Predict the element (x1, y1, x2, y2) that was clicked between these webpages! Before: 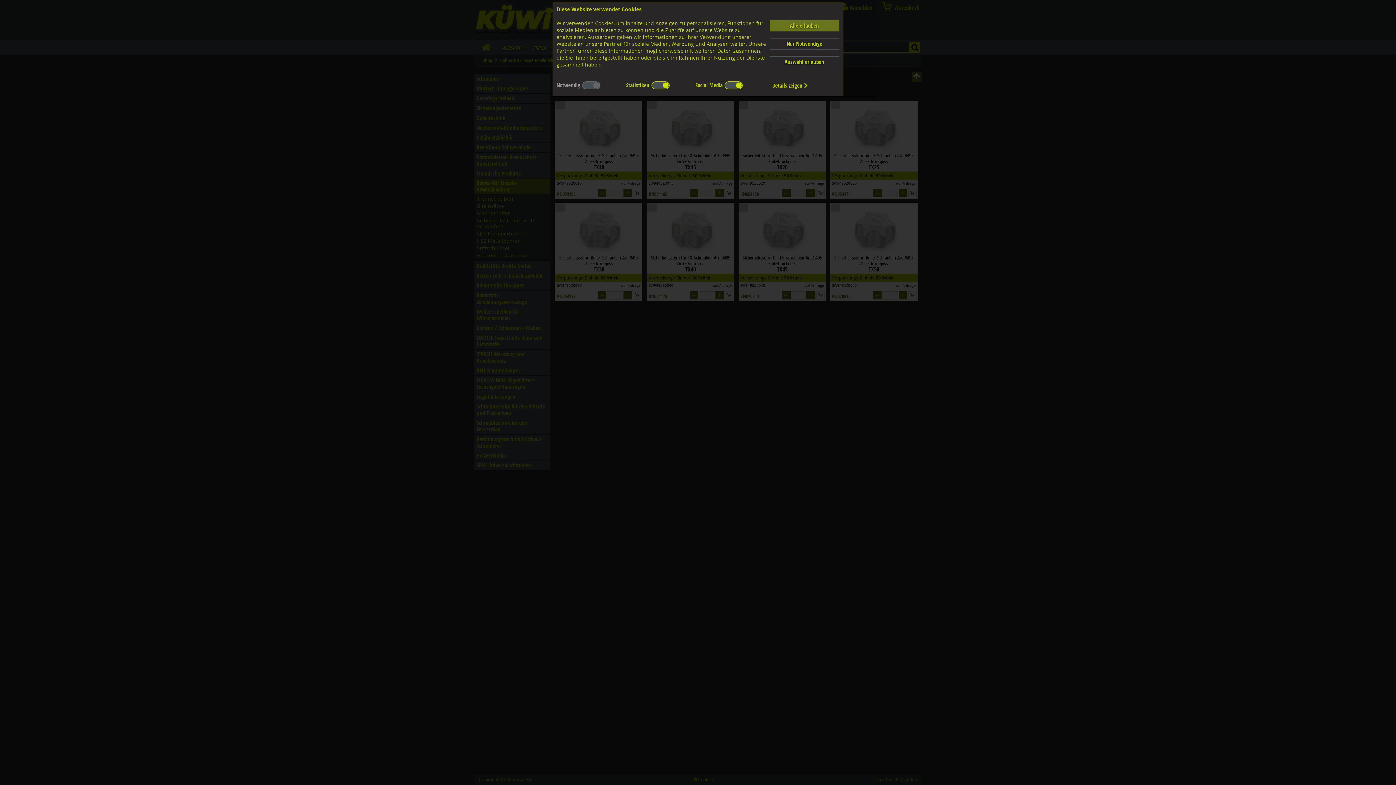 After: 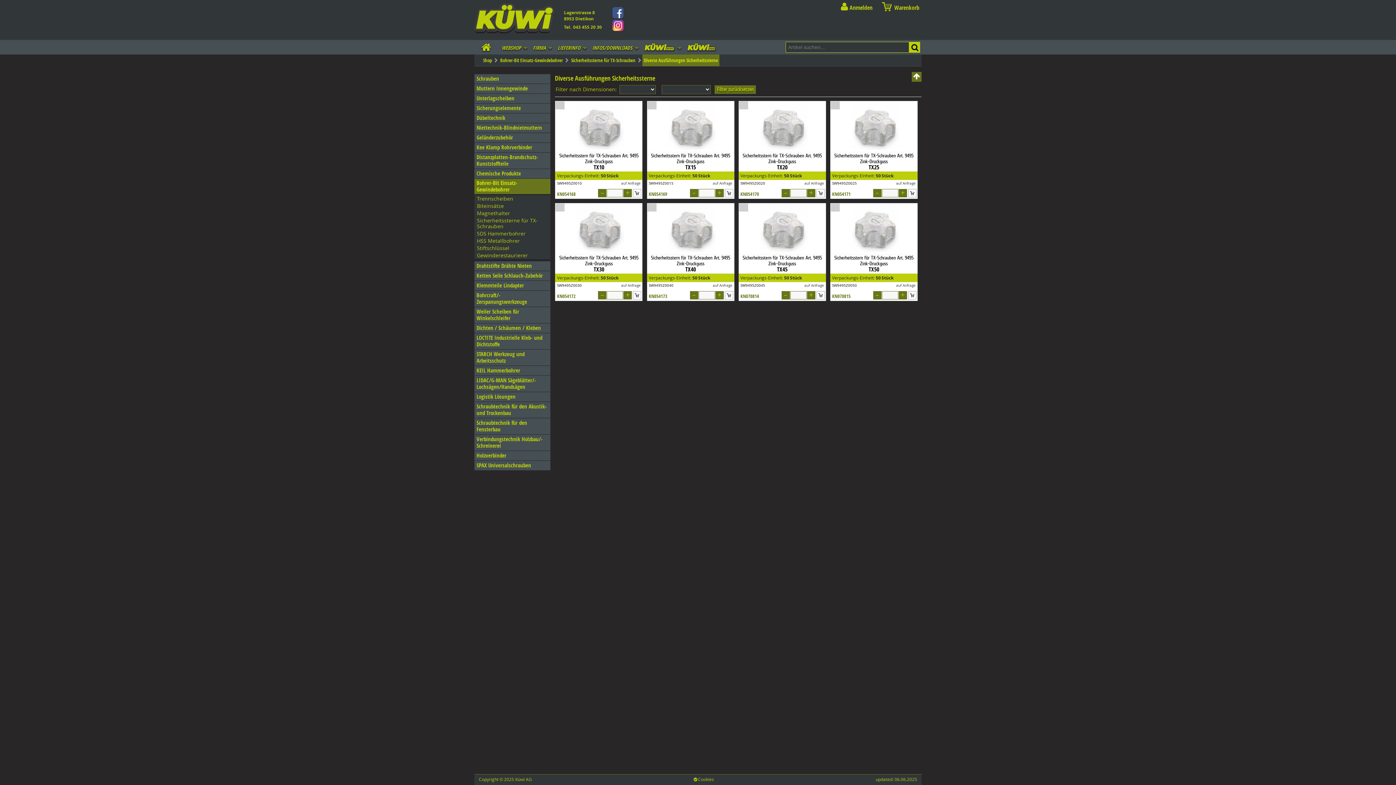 Action: bbox: (769, 56, 839, 68) label: Auswahl erlauben